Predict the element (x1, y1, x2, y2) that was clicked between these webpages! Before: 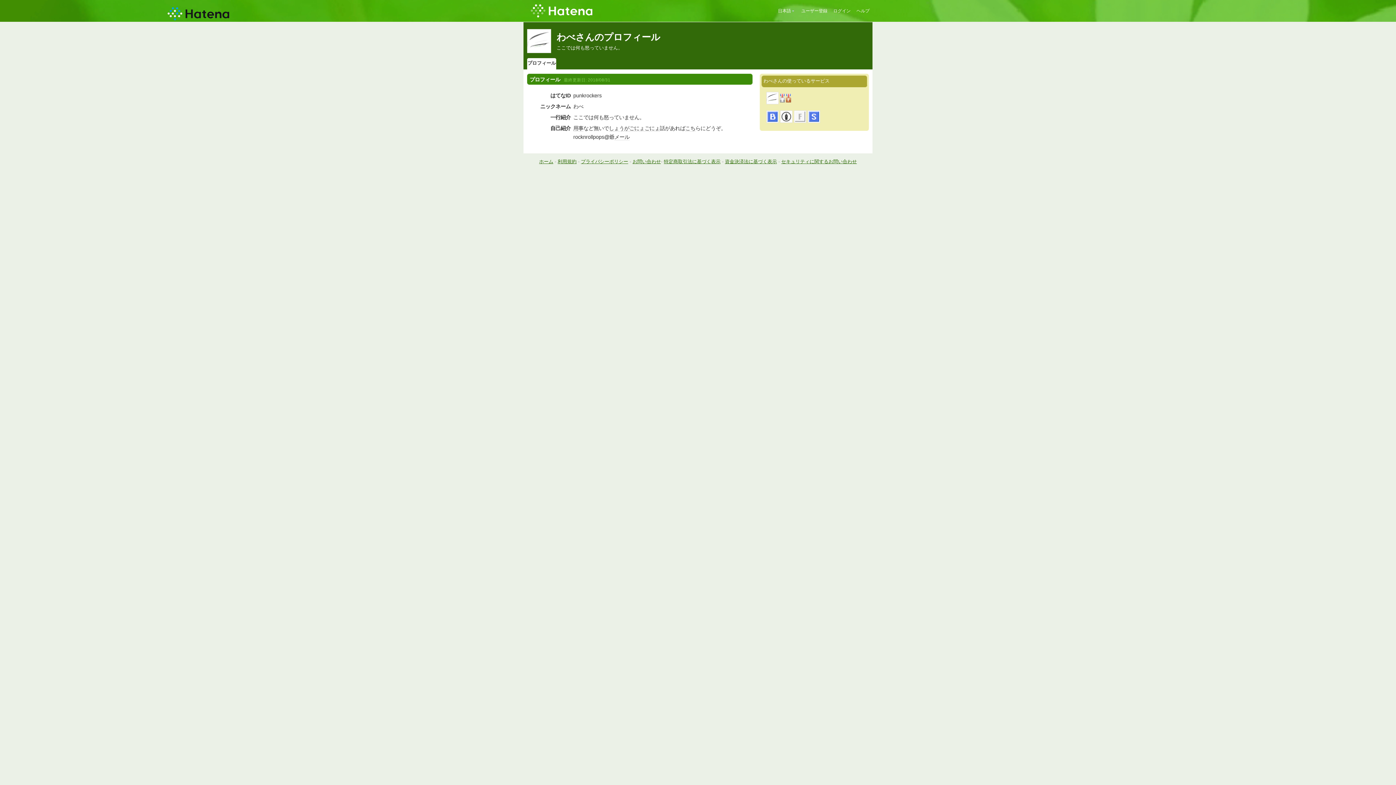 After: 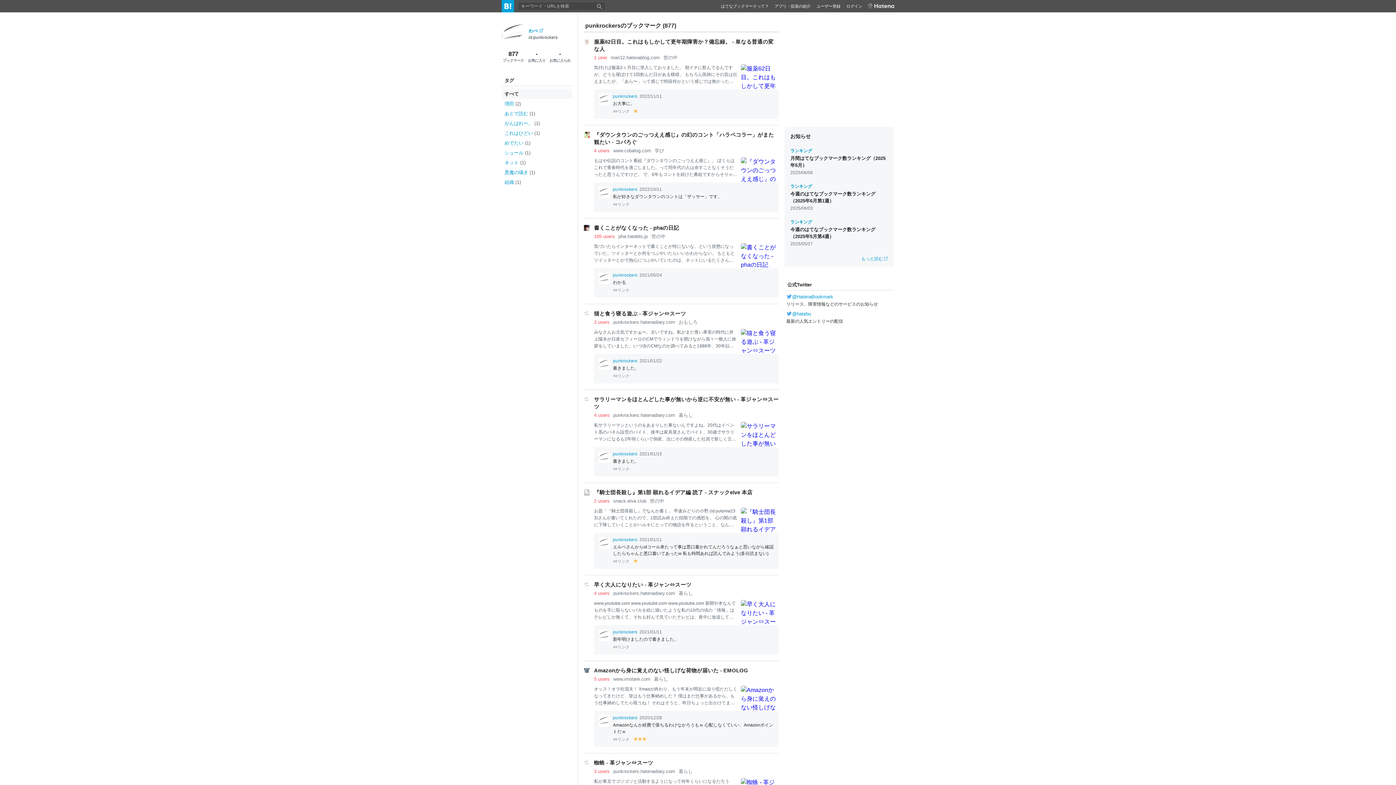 Action: bbox: (766, 110, 780, 129)